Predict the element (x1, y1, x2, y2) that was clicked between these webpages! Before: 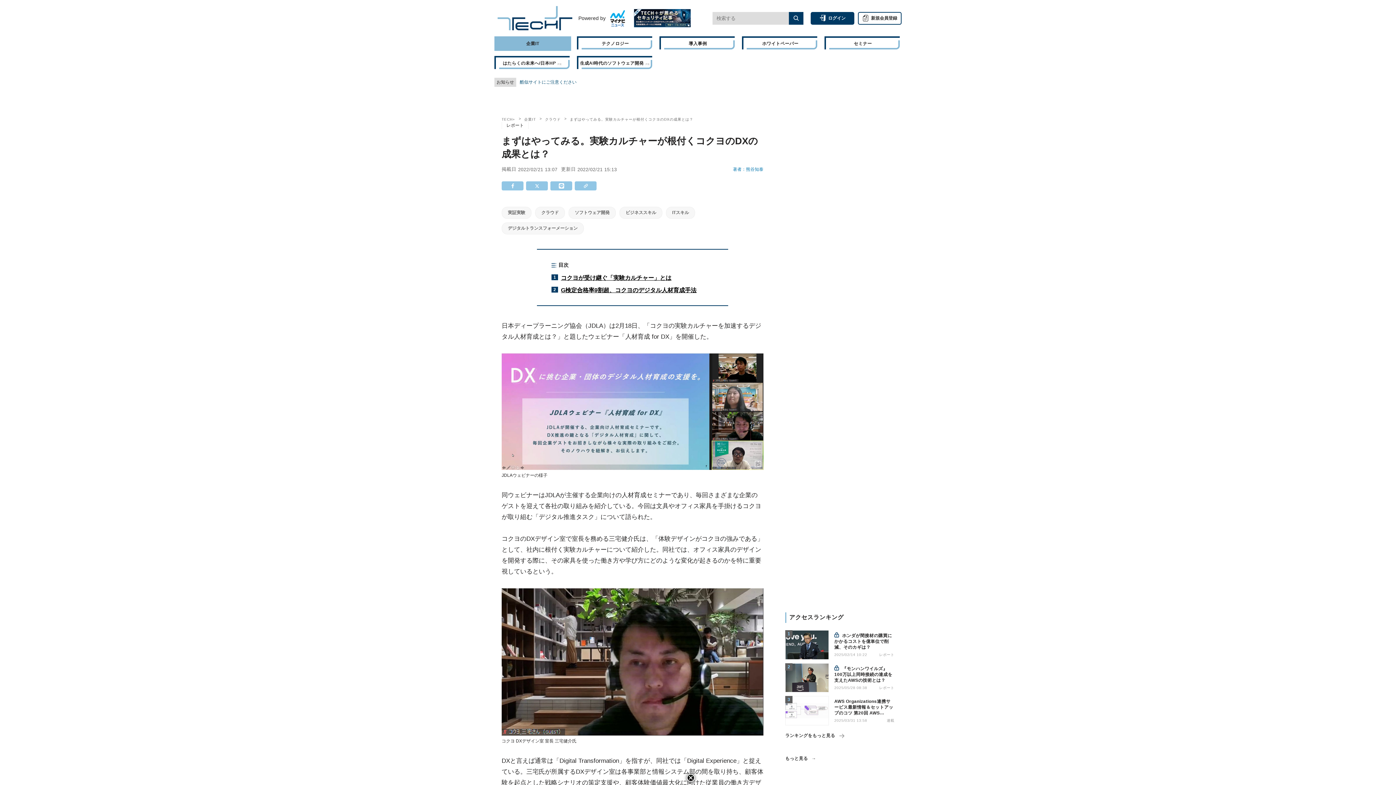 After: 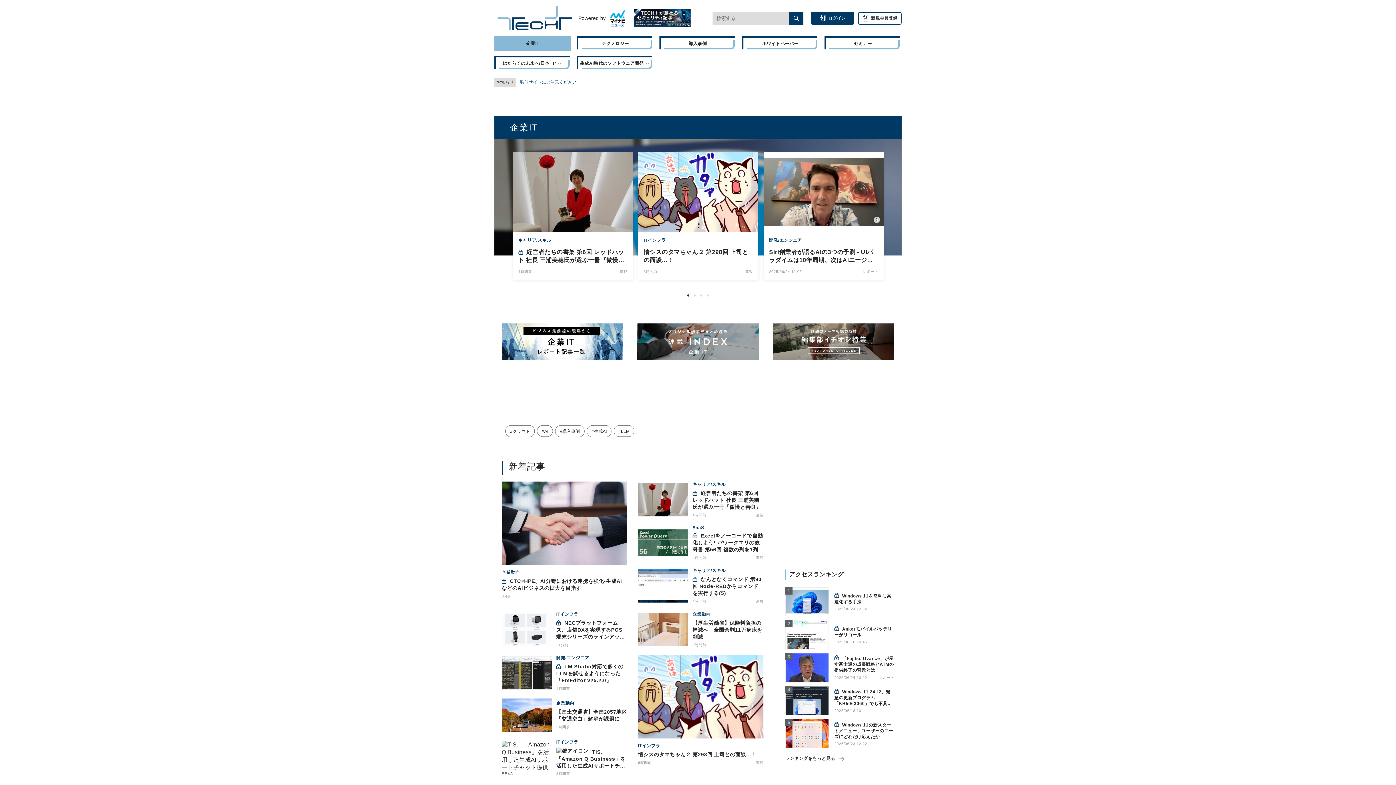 Action: bbox: (524, 117, 536, 121) label: 企業IT